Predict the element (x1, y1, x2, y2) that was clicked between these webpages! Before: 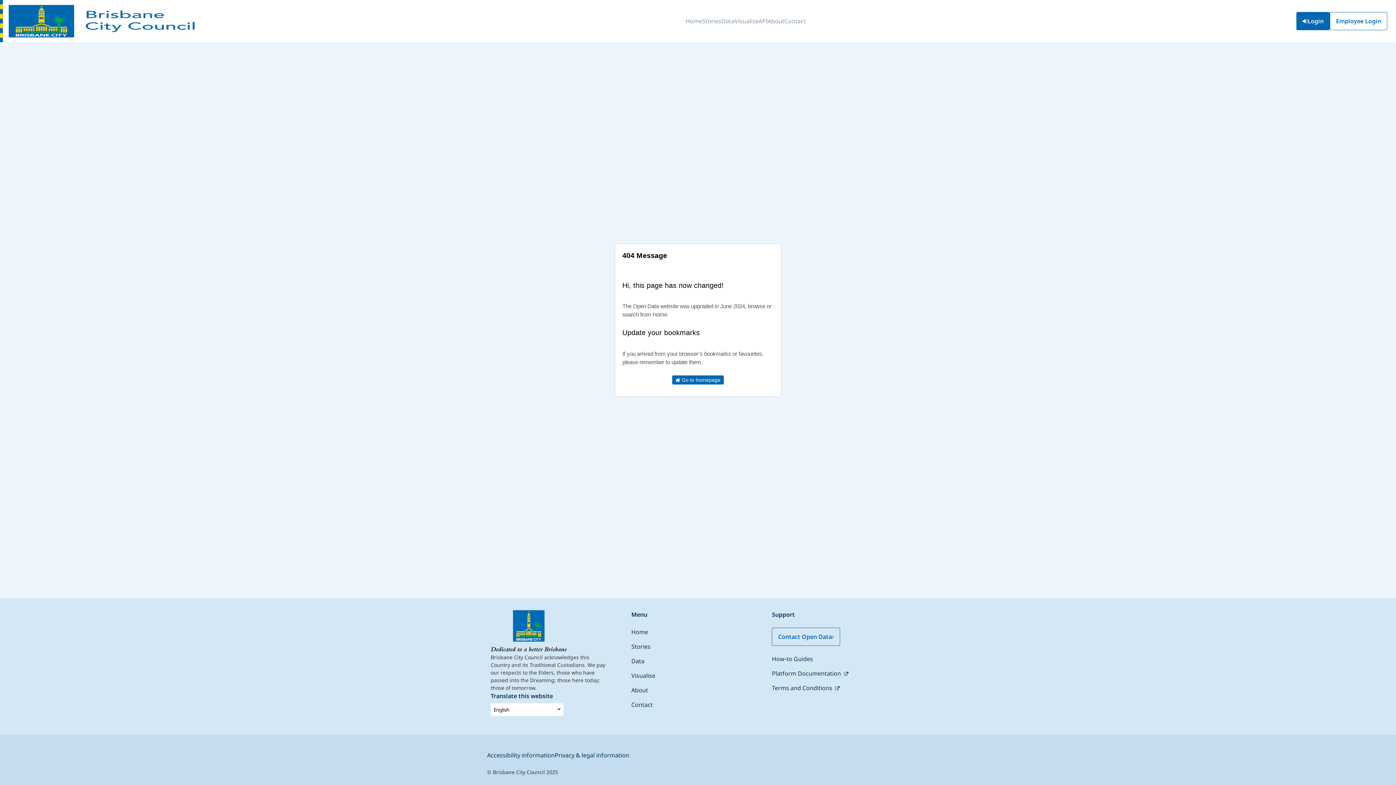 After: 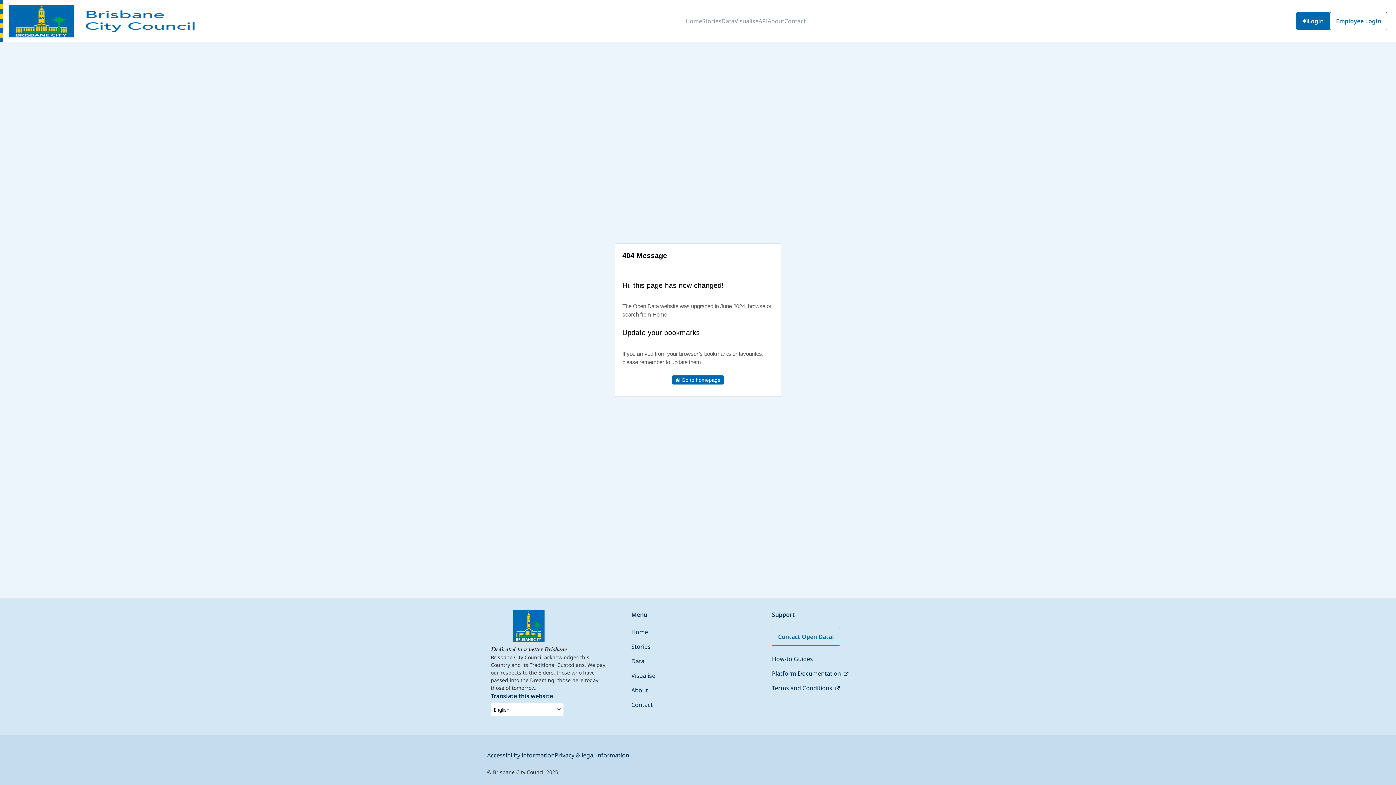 Action: label: Privacy & legal information bbox: (554, 751, 629, 759)